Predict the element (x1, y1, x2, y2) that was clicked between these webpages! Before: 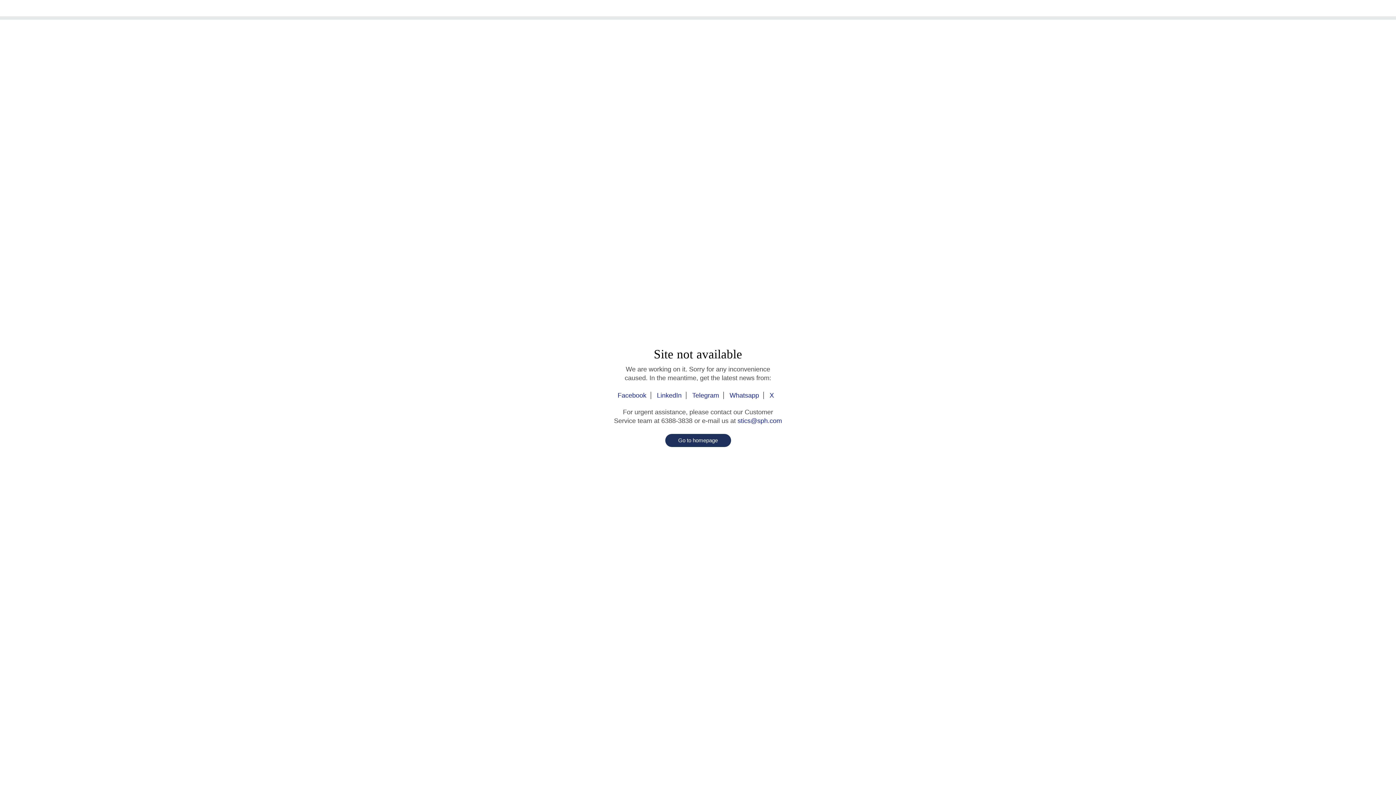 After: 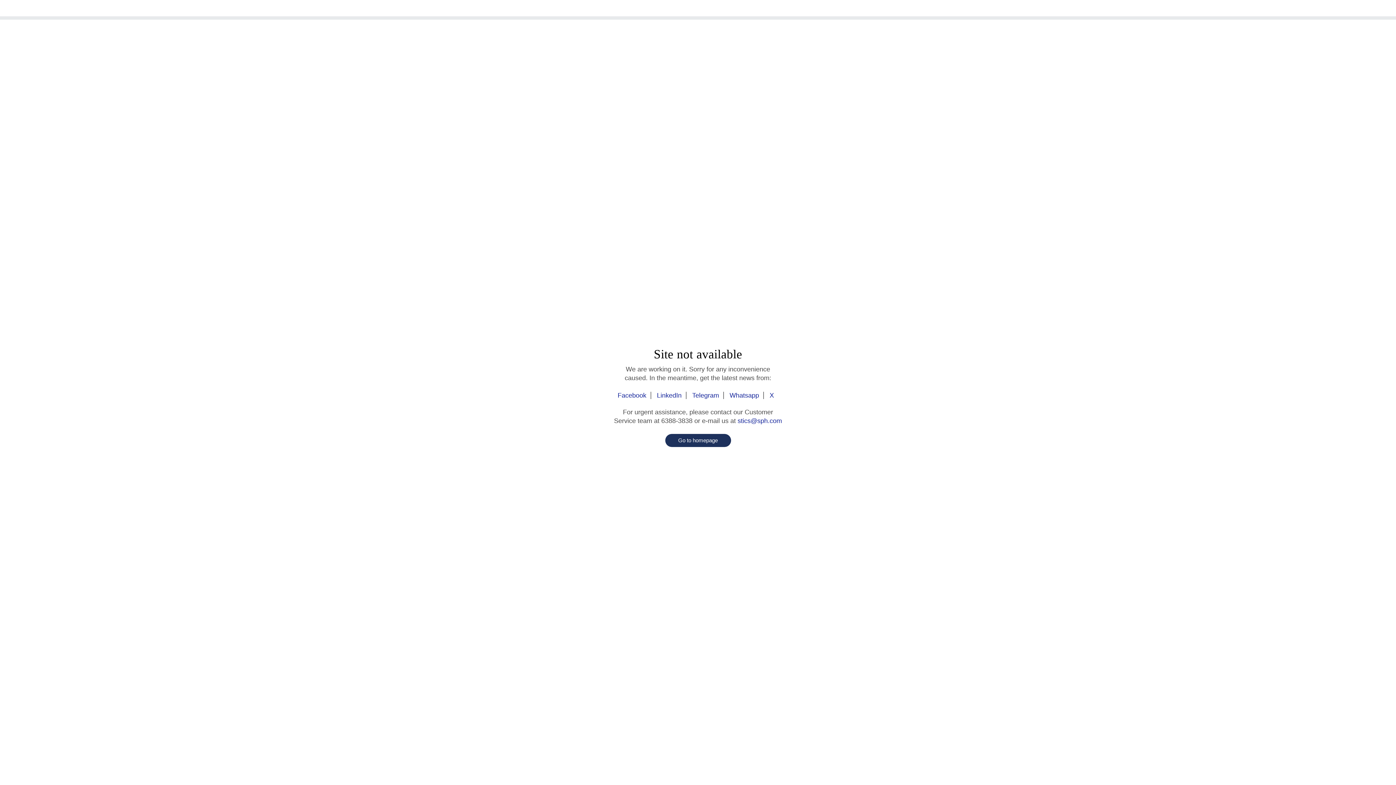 Action: label: Facebook bbox: (617, 392, 651, 399)